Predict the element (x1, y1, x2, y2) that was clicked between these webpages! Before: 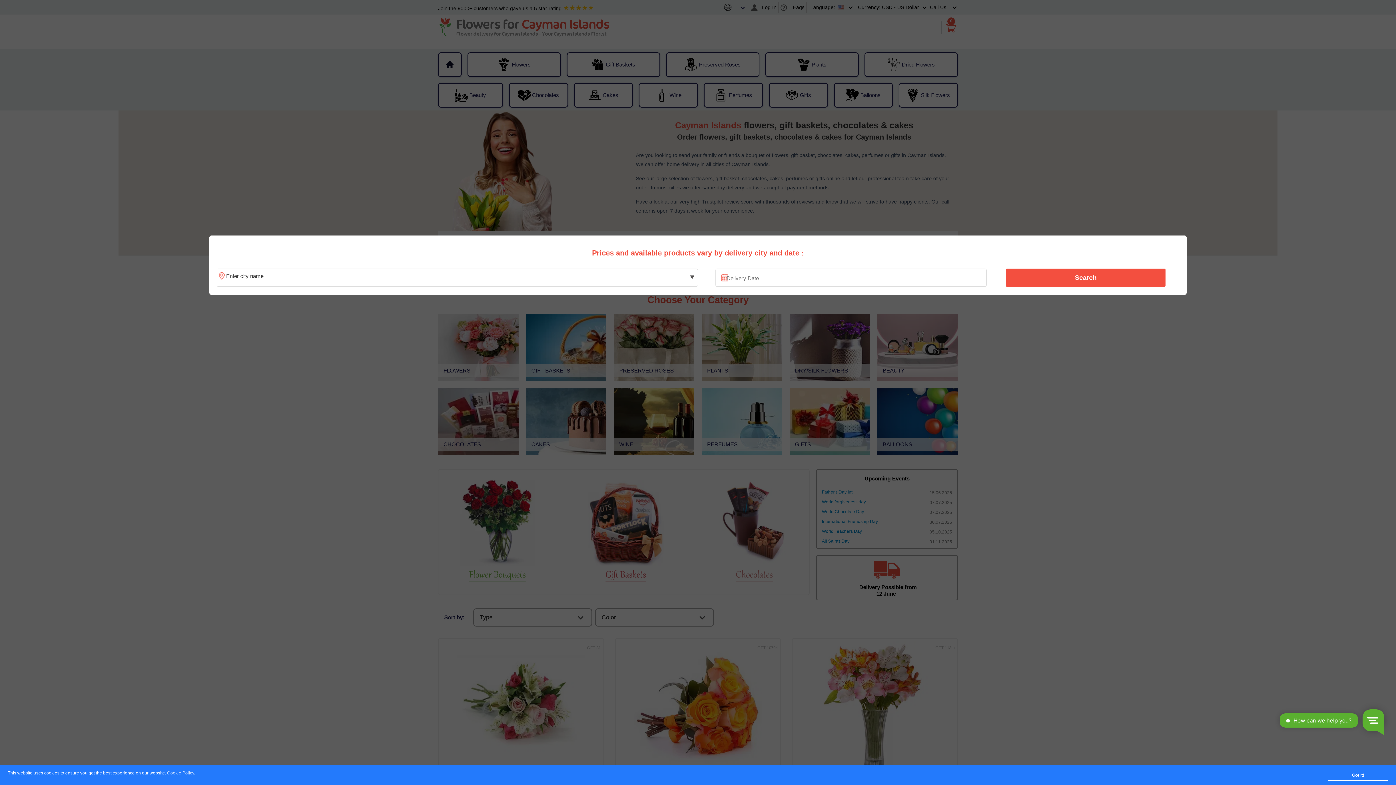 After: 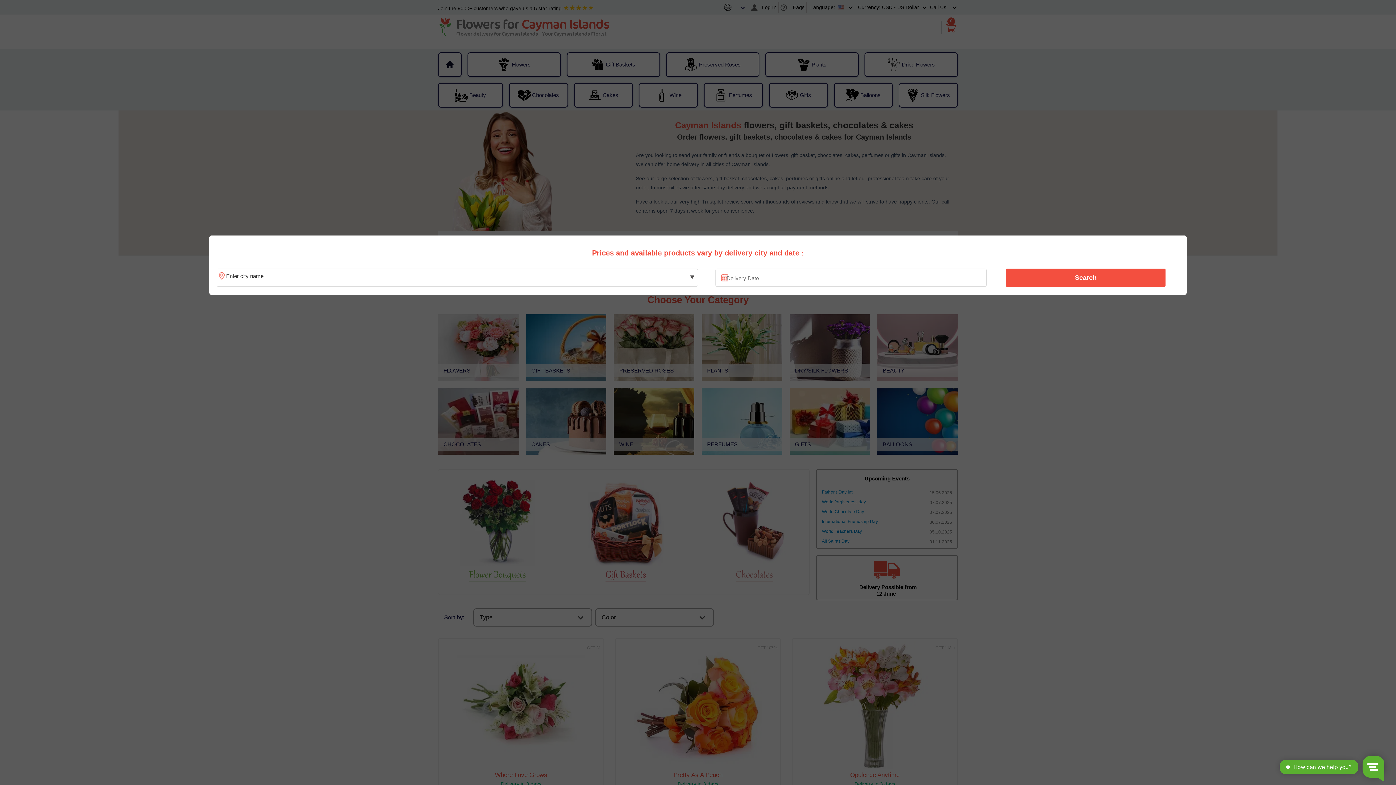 Action: bbox: (1328, 770, 1388, 781) label: Got it!